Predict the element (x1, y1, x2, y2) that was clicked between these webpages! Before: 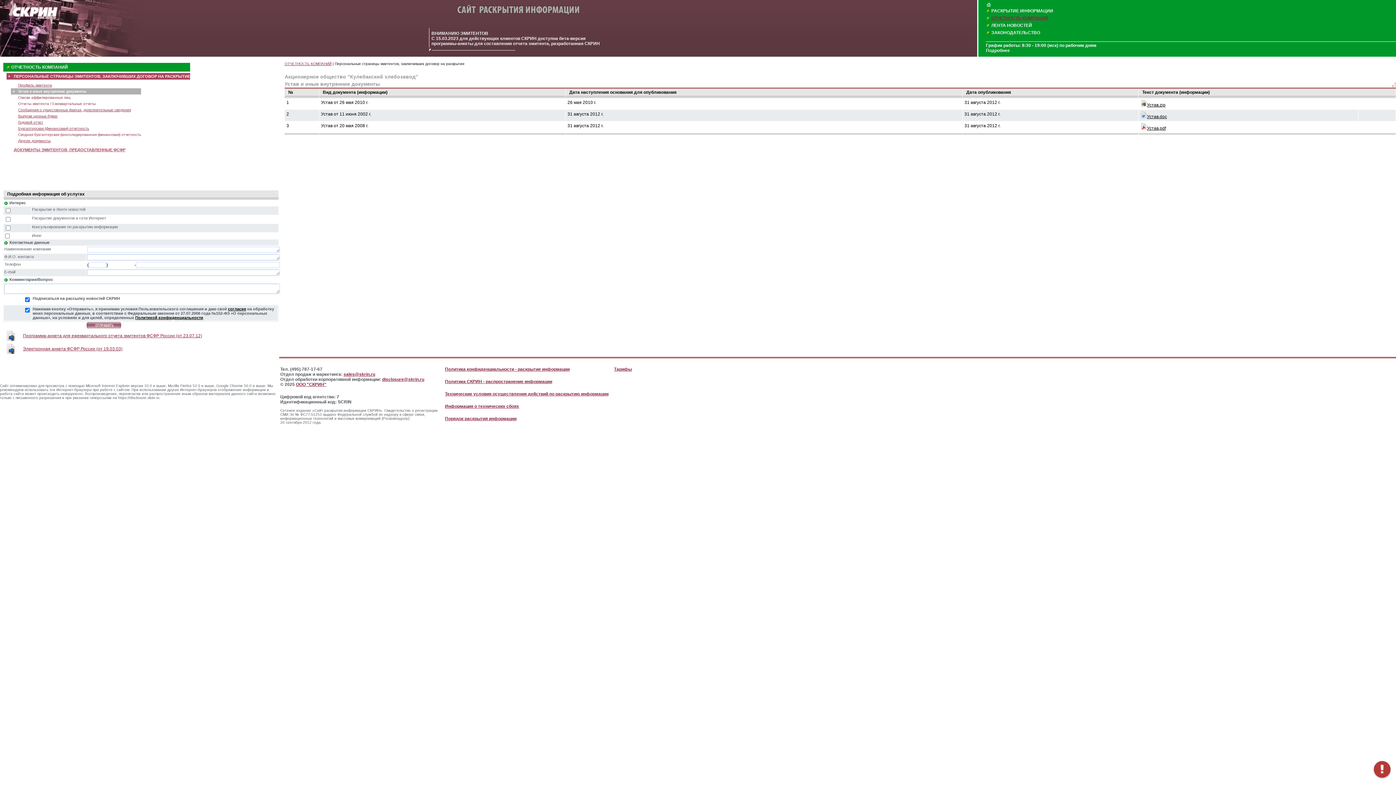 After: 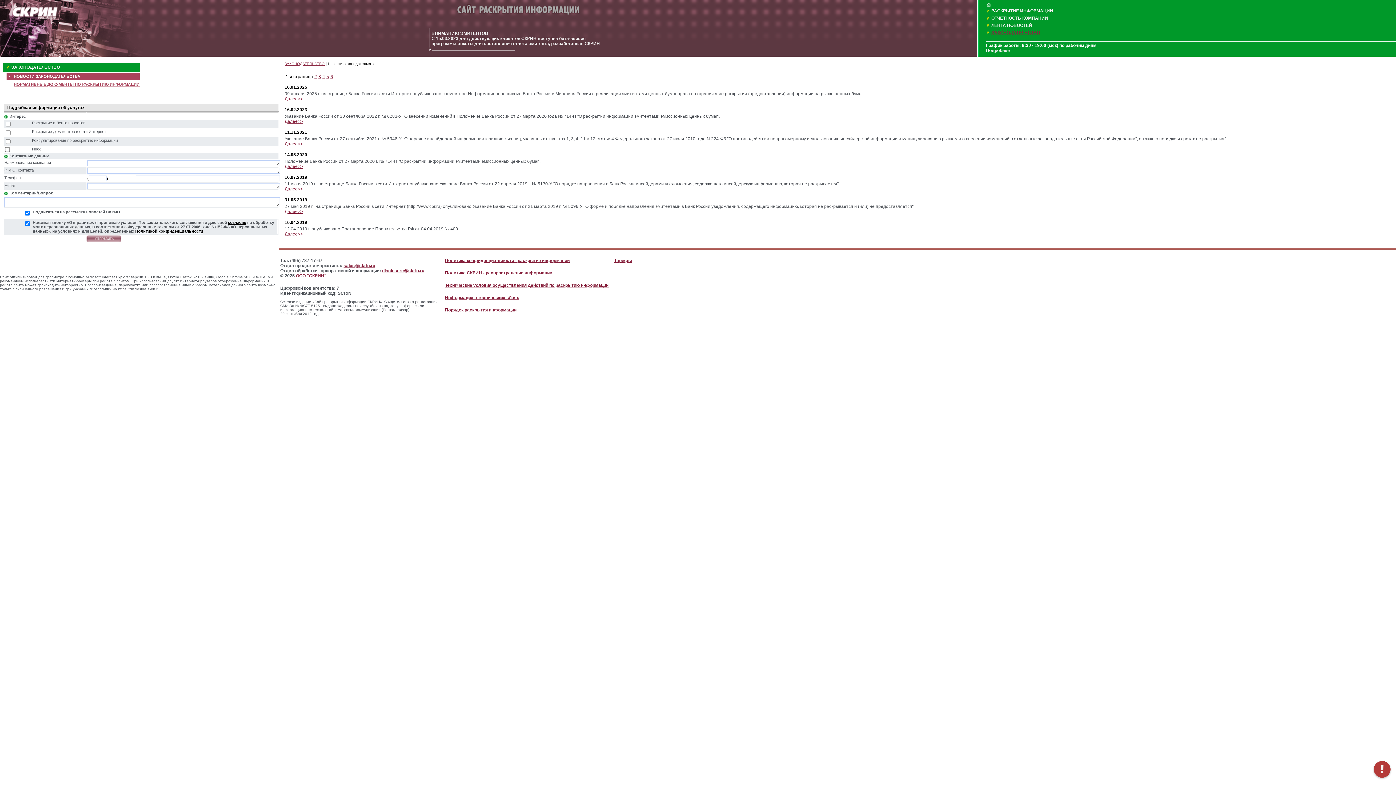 Action: label: ЗАКОНОДАТЕЛЬСТВО bbox: (991, 30, 1040, 35)